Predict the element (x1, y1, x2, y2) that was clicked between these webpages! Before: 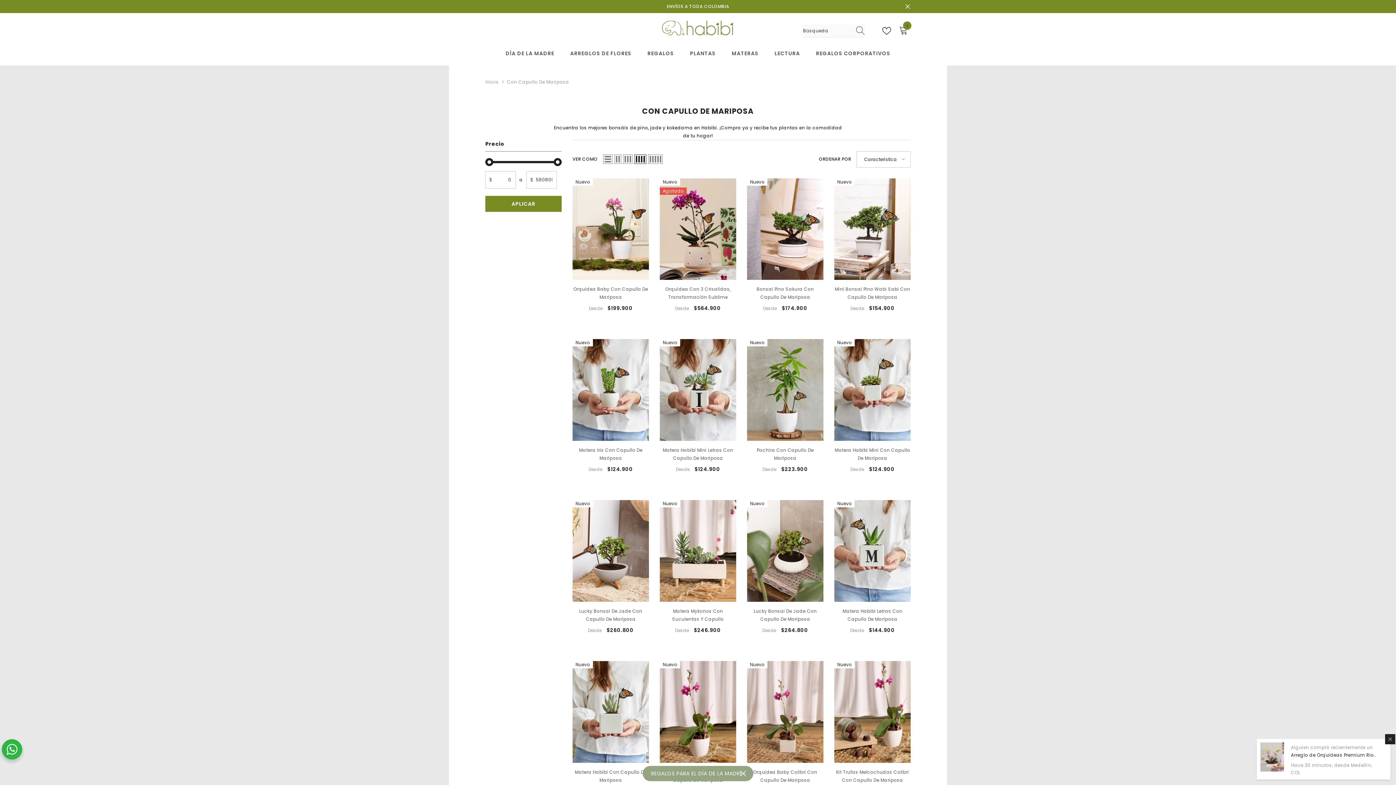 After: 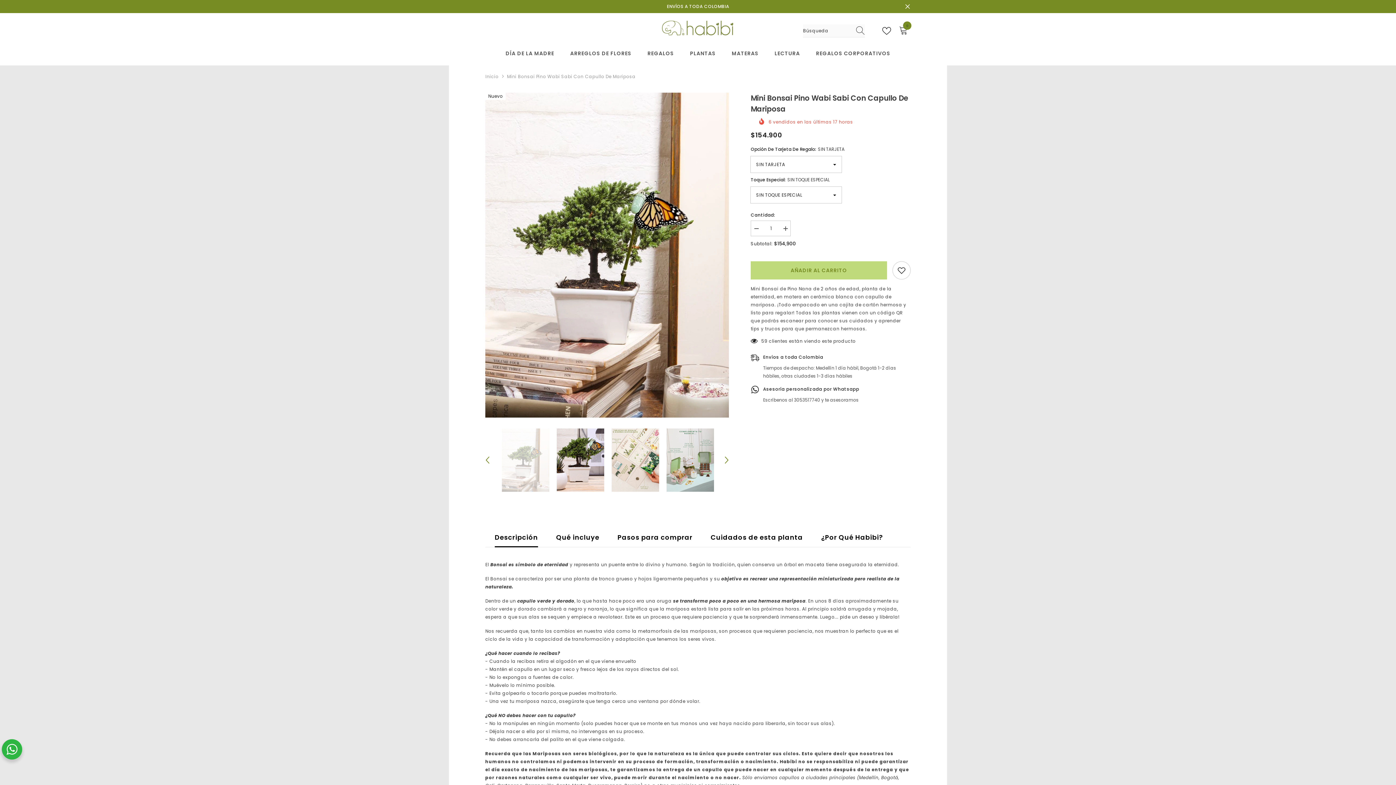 Action: bbox: (834, 285, 910, 301) label: Mini Bonsai Pino Wabi Sabi Con Capullo De Mariposa